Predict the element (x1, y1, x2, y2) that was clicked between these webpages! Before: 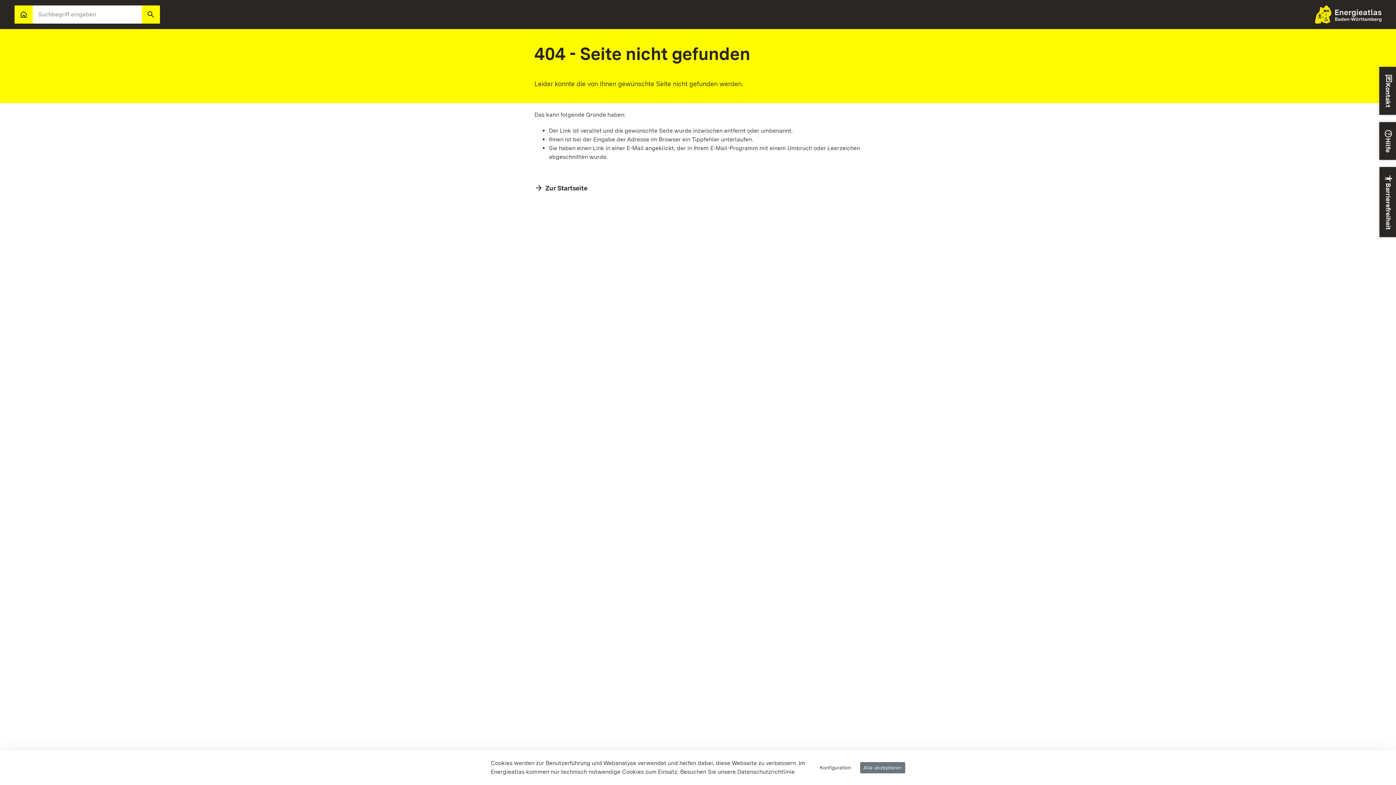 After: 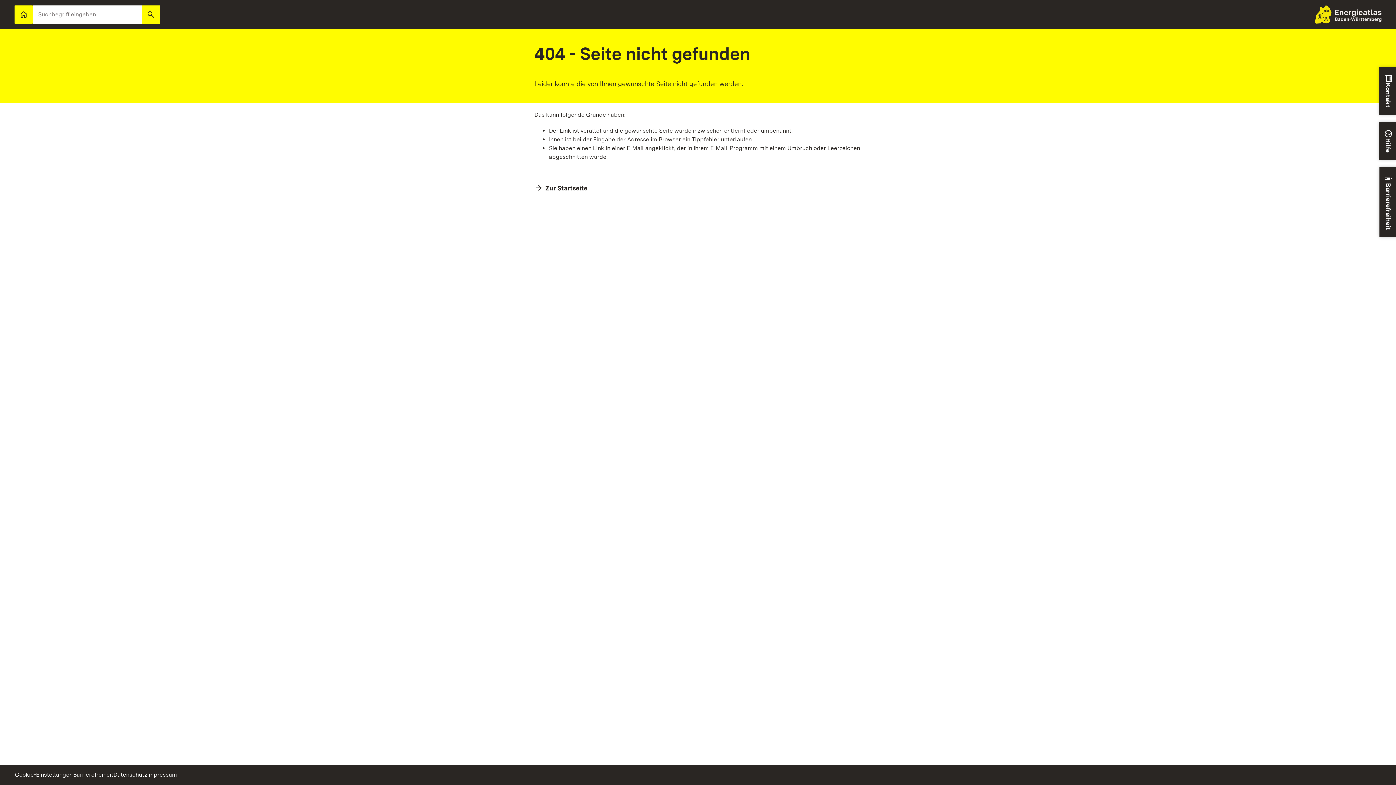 Action: bbox: (860, 762, 905, 773) label: Alle akzeptieren